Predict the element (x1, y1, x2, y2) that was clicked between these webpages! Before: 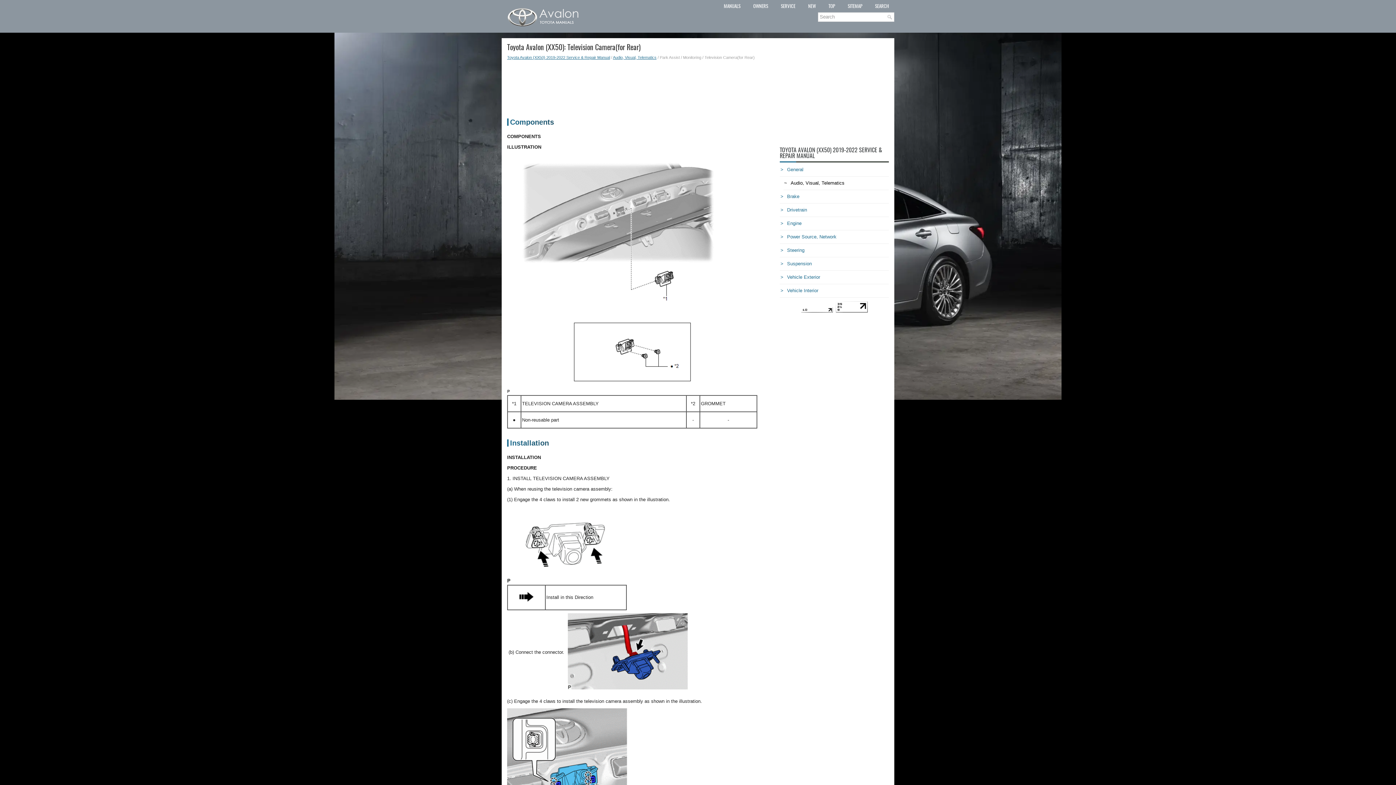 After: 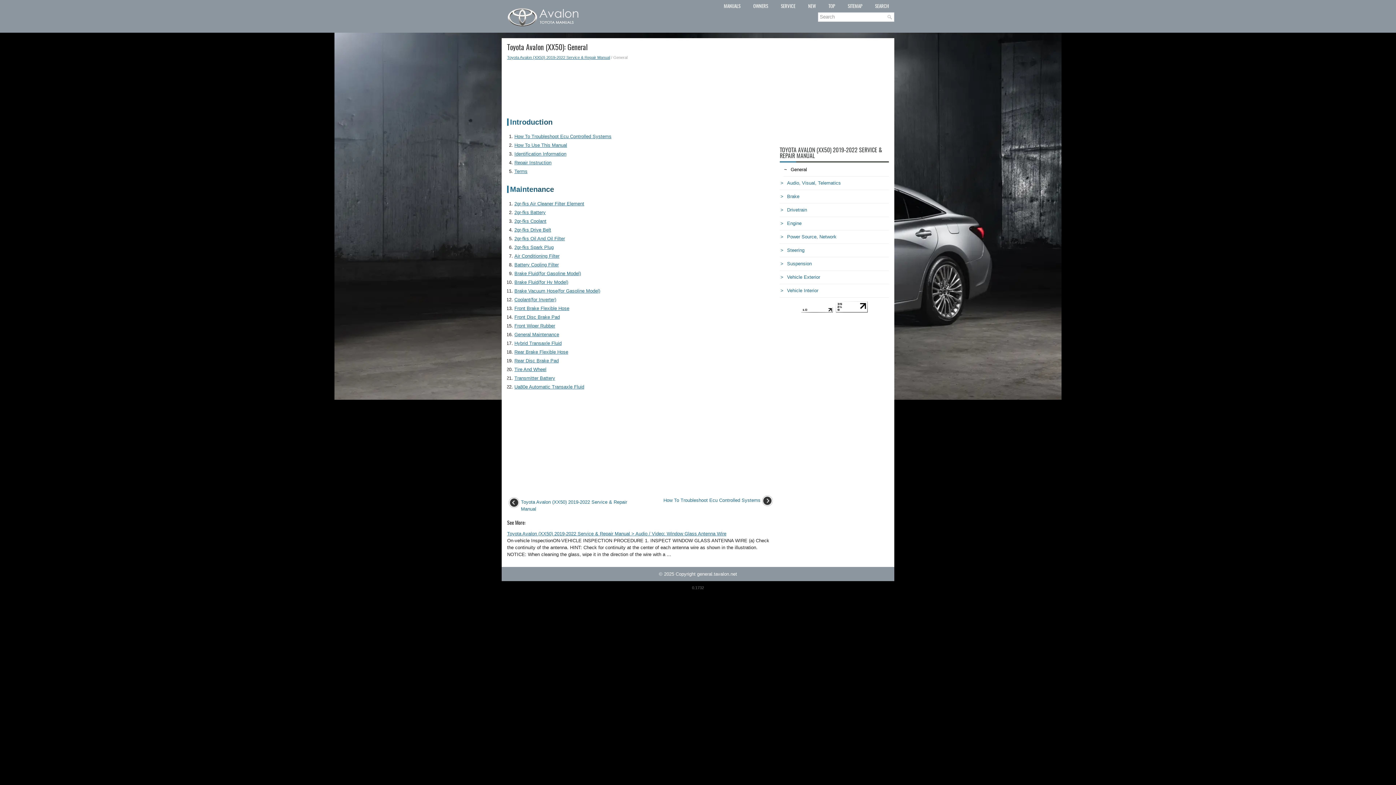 Action: bbox: (787, 166, 803, 172) label: General